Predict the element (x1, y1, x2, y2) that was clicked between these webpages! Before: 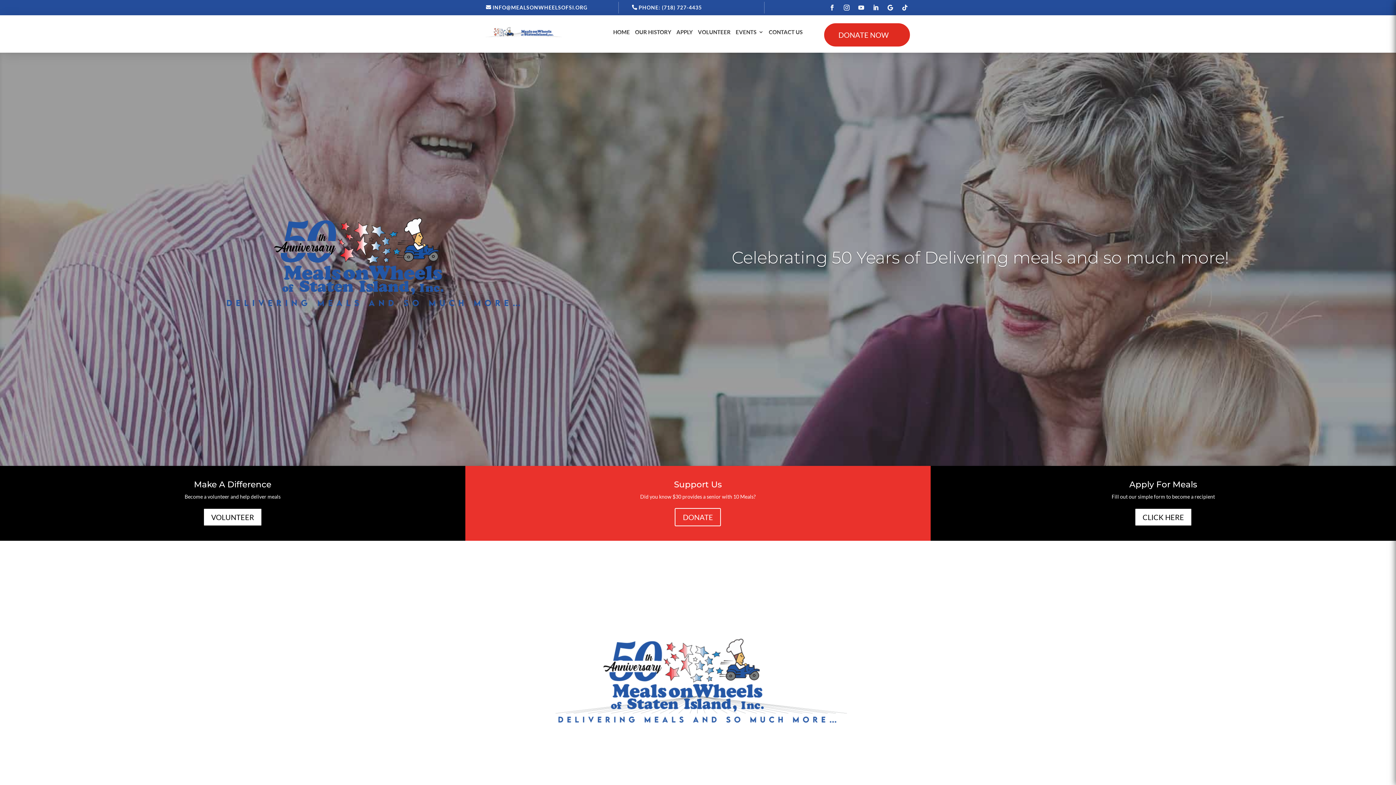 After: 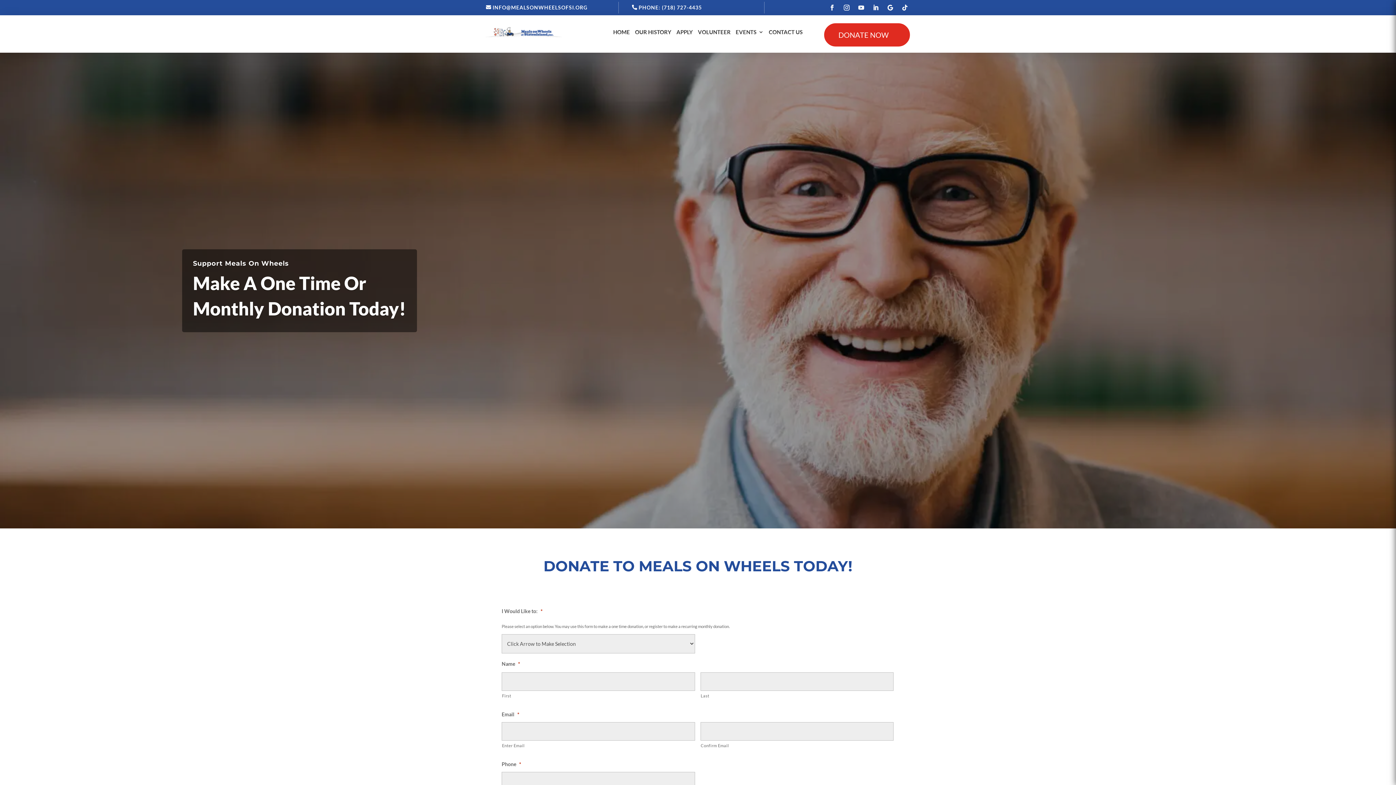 Action: bbox: (823, 22, 910, 47) label: DONATE NOW